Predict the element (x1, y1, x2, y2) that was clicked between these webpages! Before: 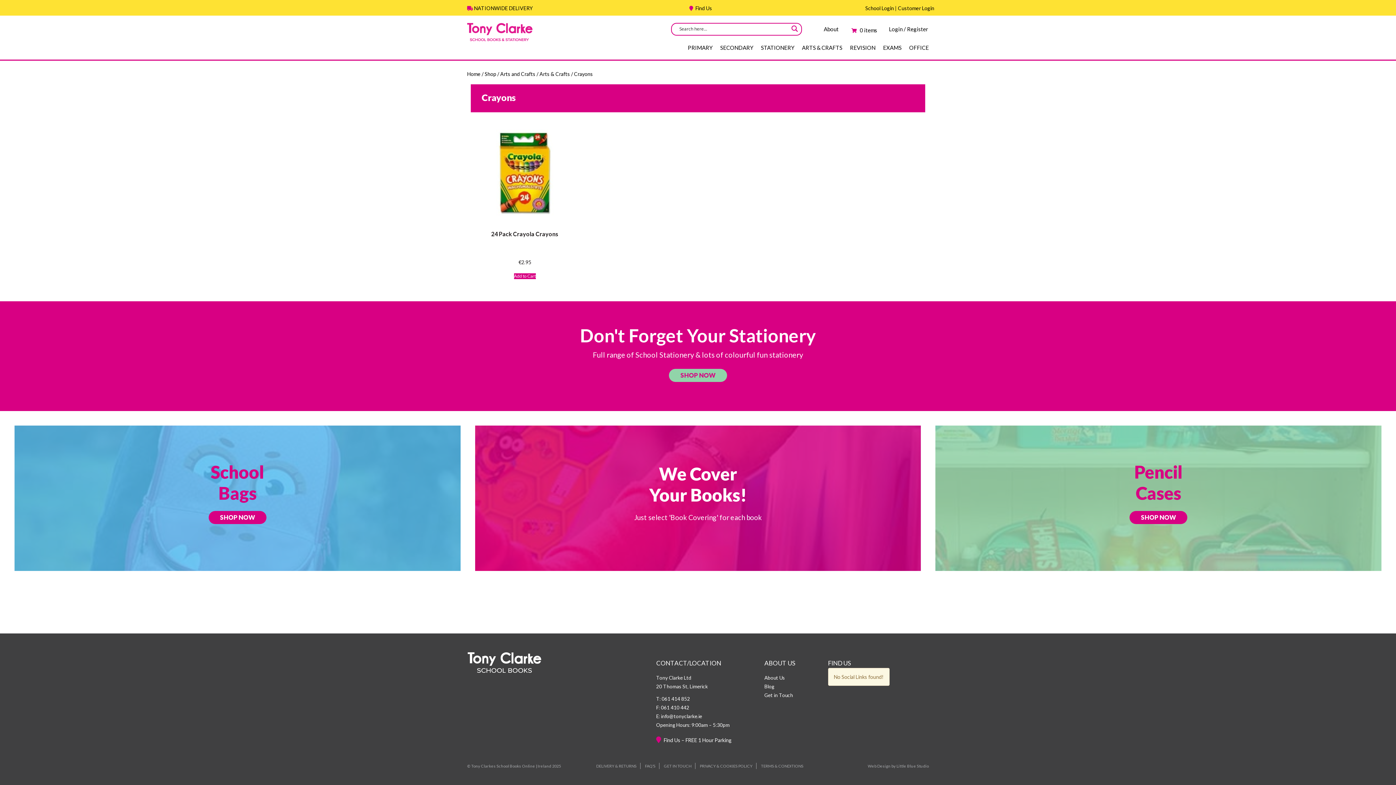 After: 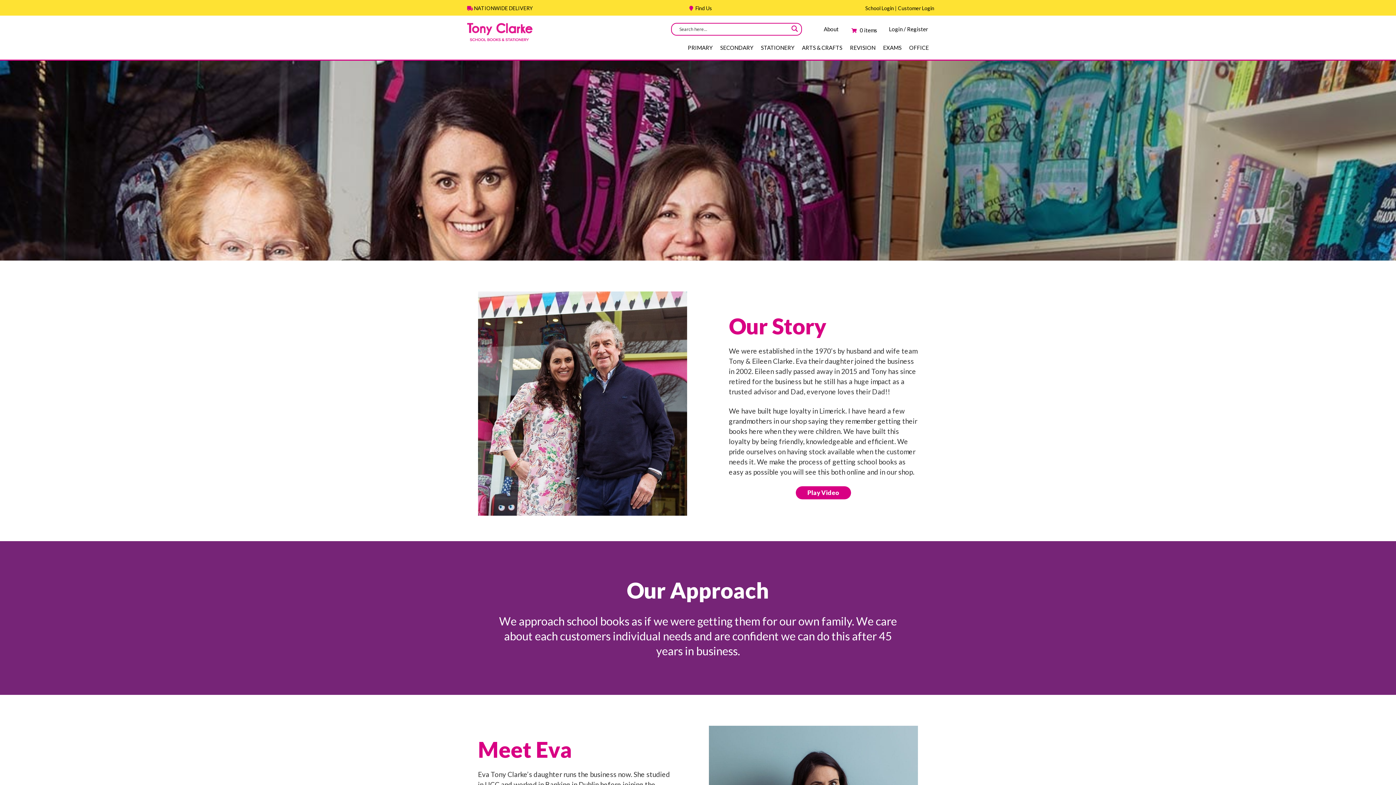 Action: label: About bbox: (824, 25, 838, 32)